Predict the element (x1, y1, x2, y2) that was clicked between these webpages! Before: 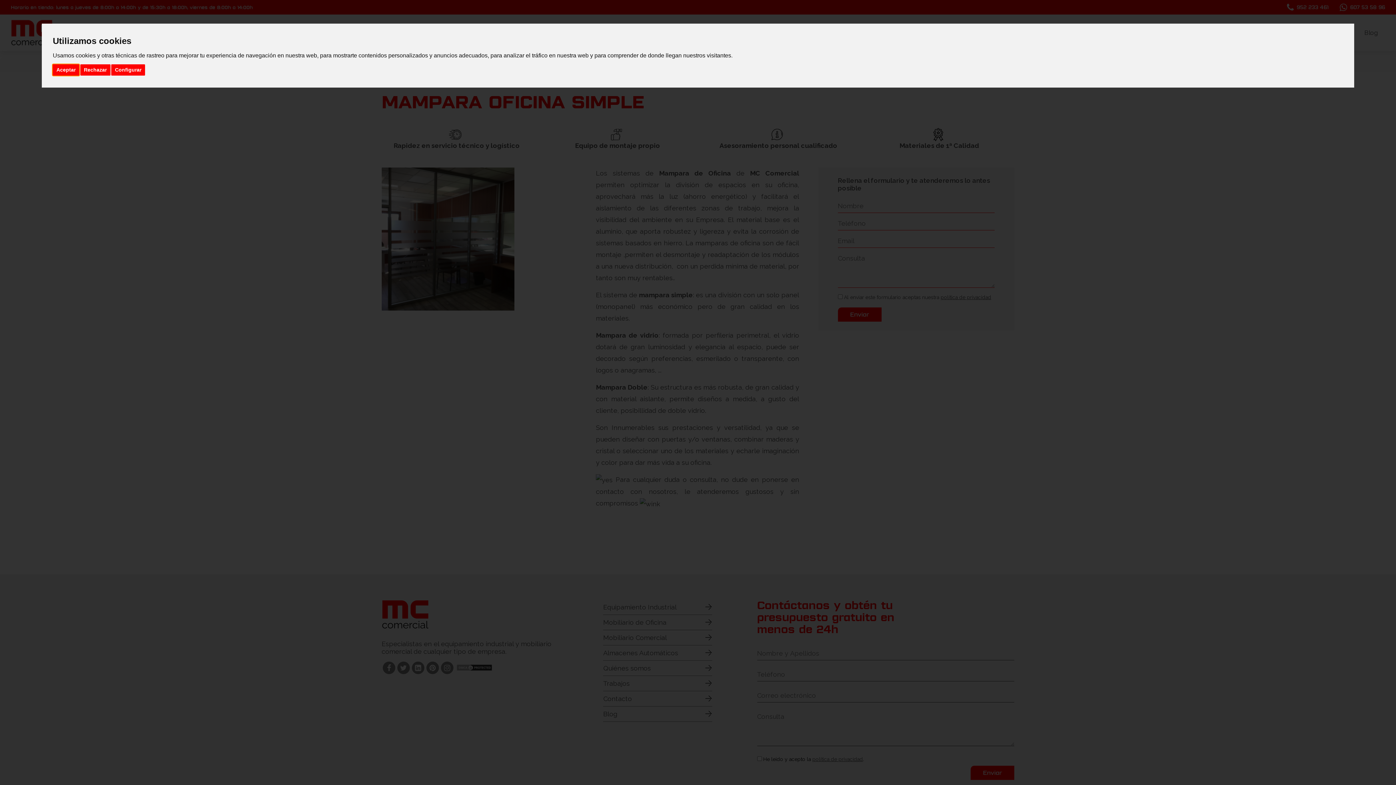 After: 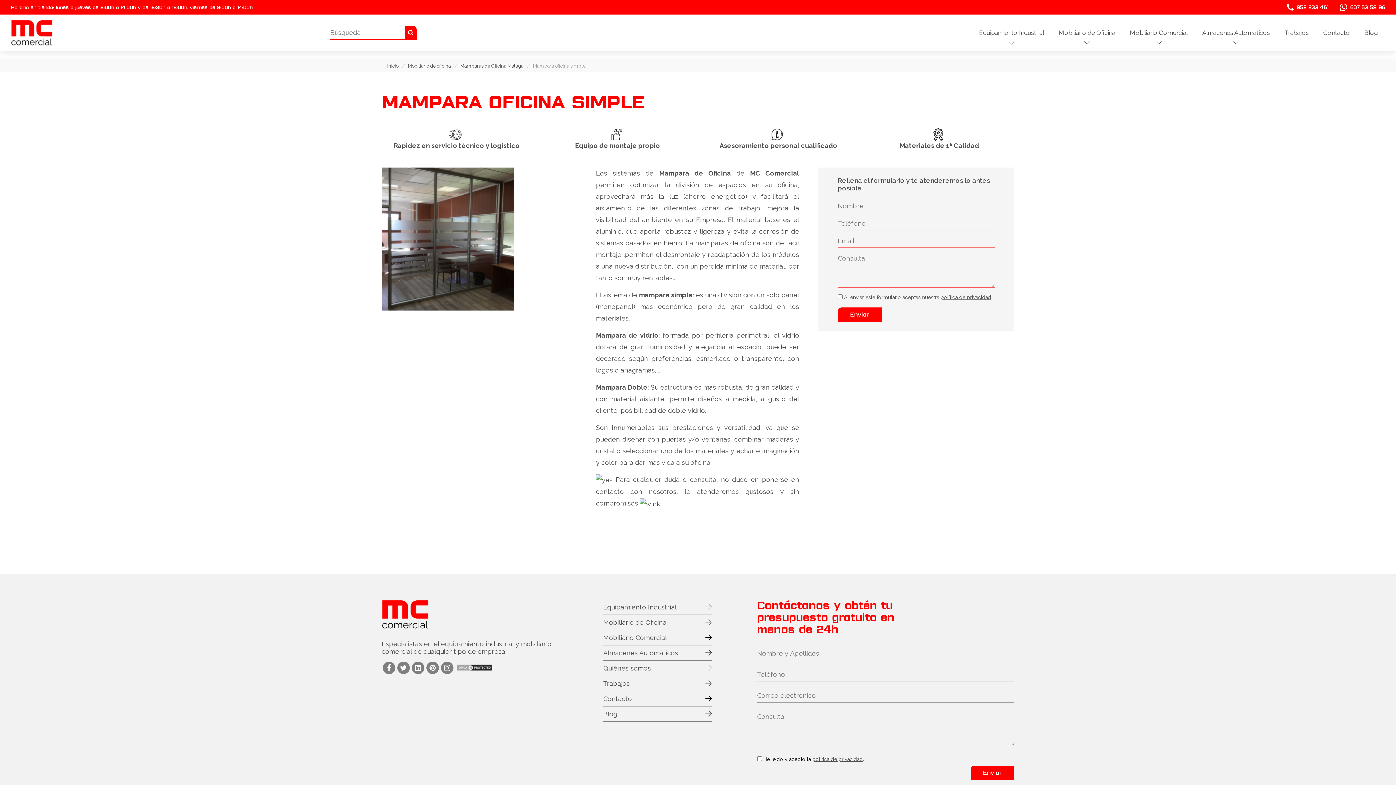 Action: label: Rechazar bbox: (80, 64, 110, 75)